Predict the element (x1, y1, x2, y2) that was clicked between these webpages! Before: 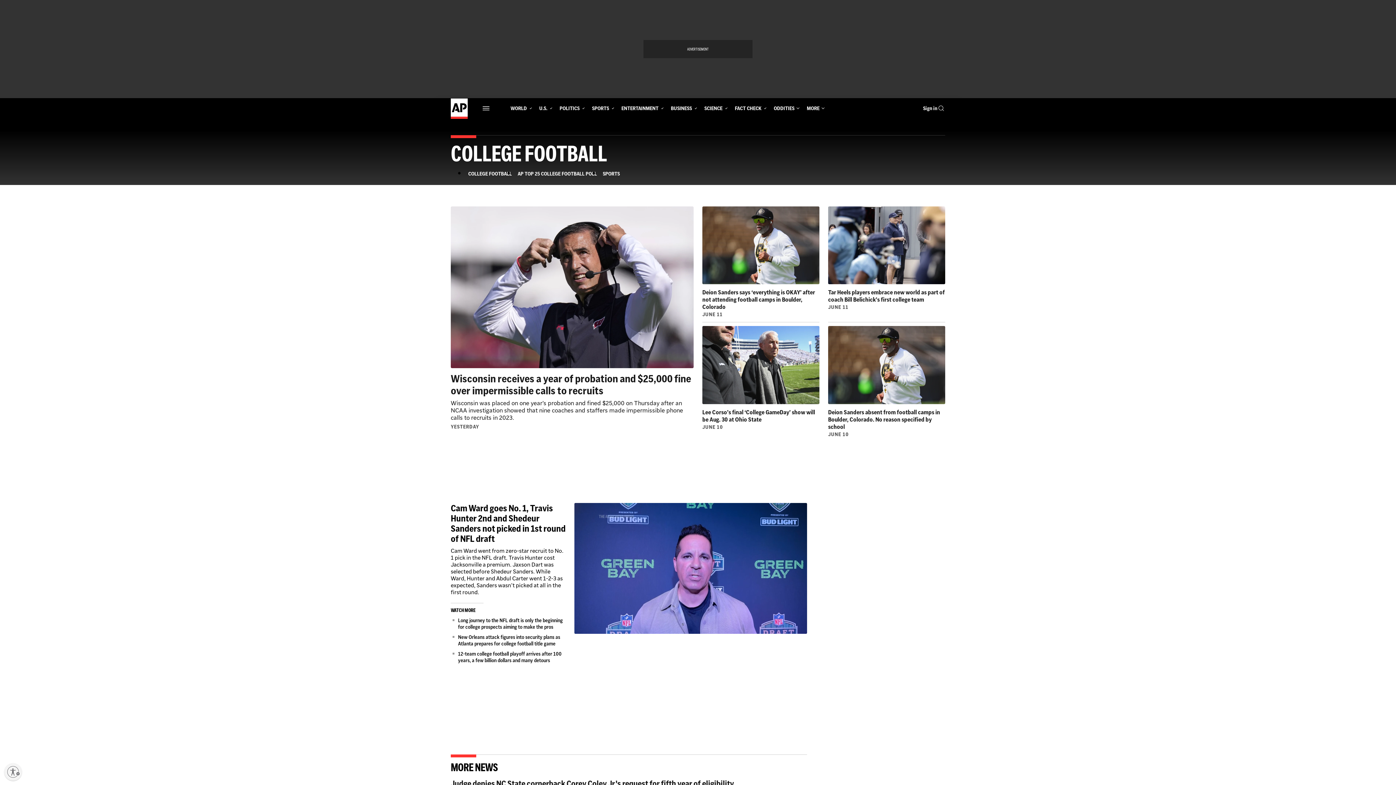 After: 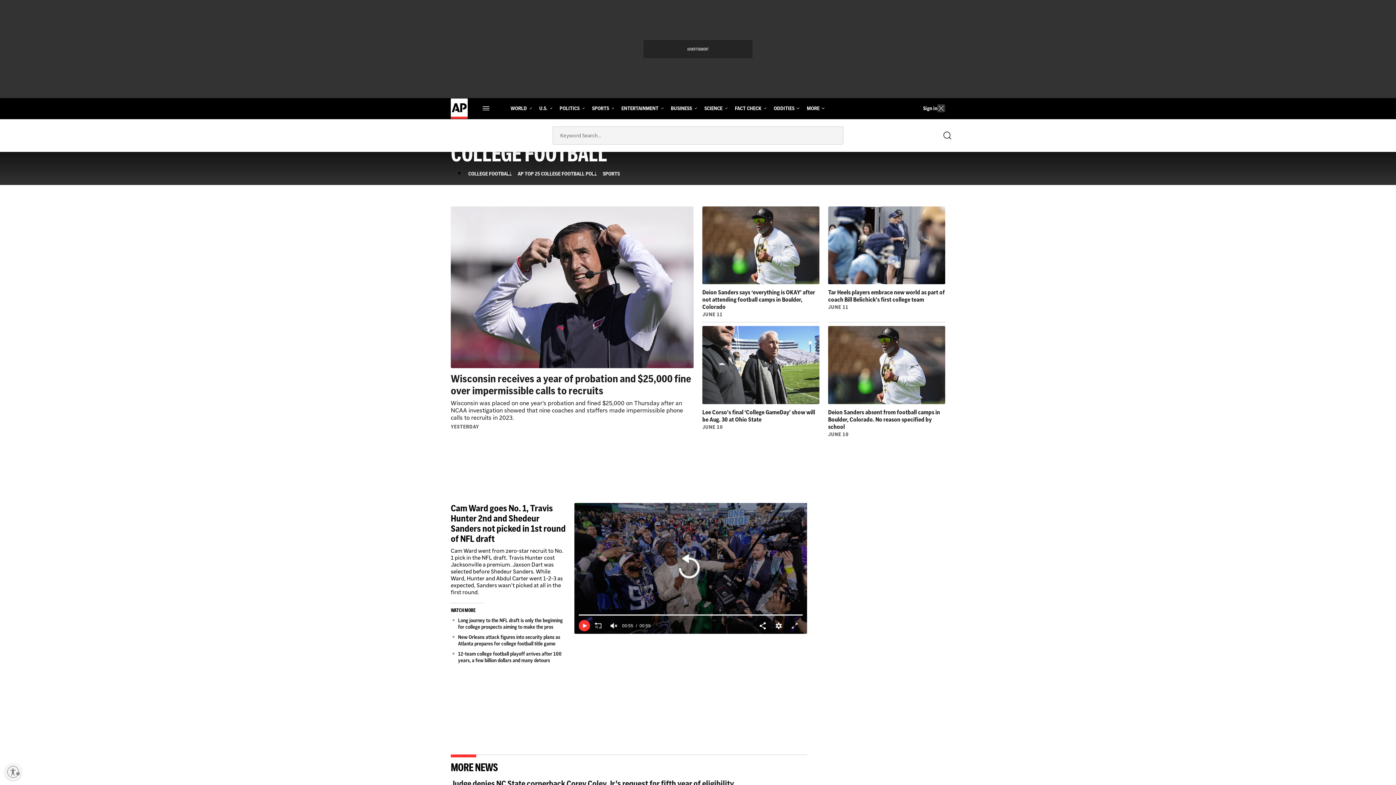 Action: label: Show Search bbox: (937, 101, 945, 115)